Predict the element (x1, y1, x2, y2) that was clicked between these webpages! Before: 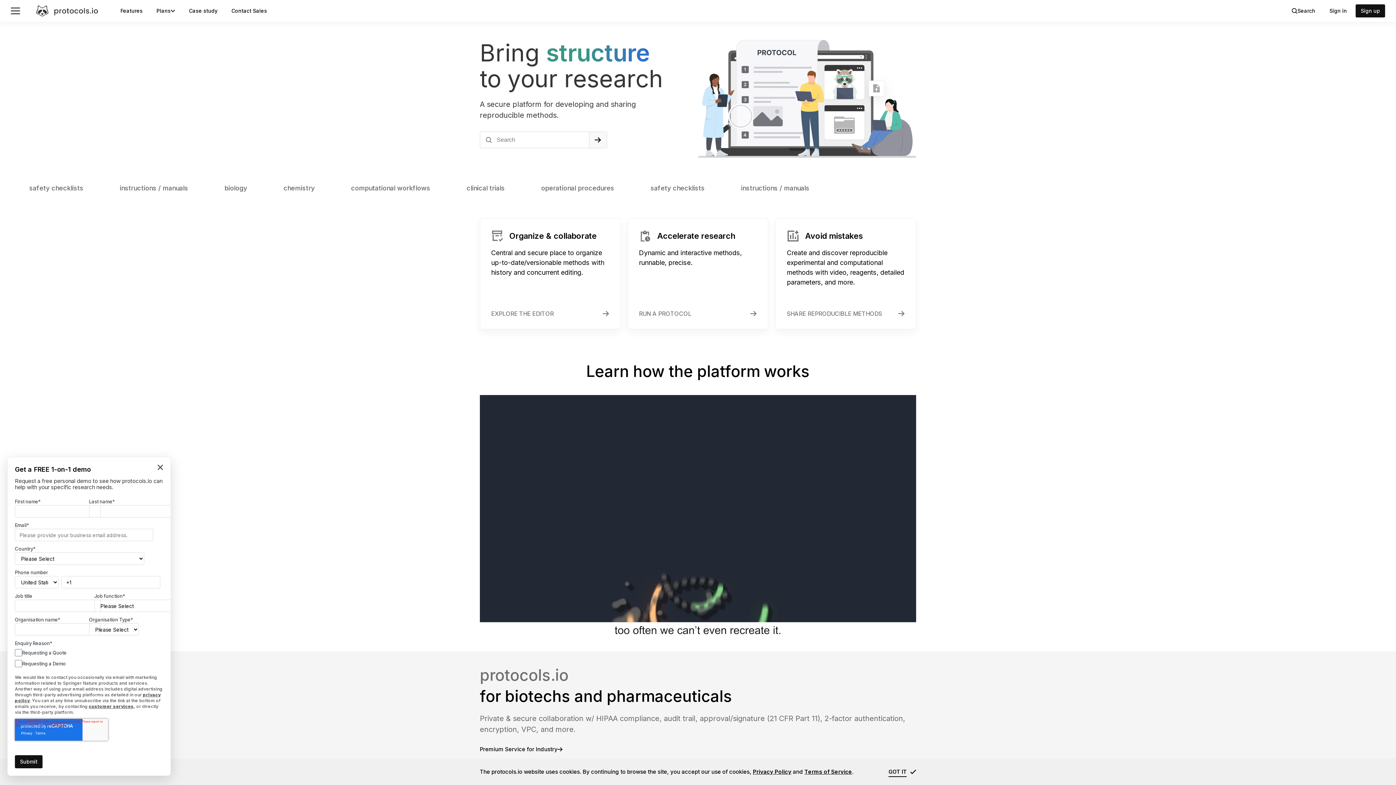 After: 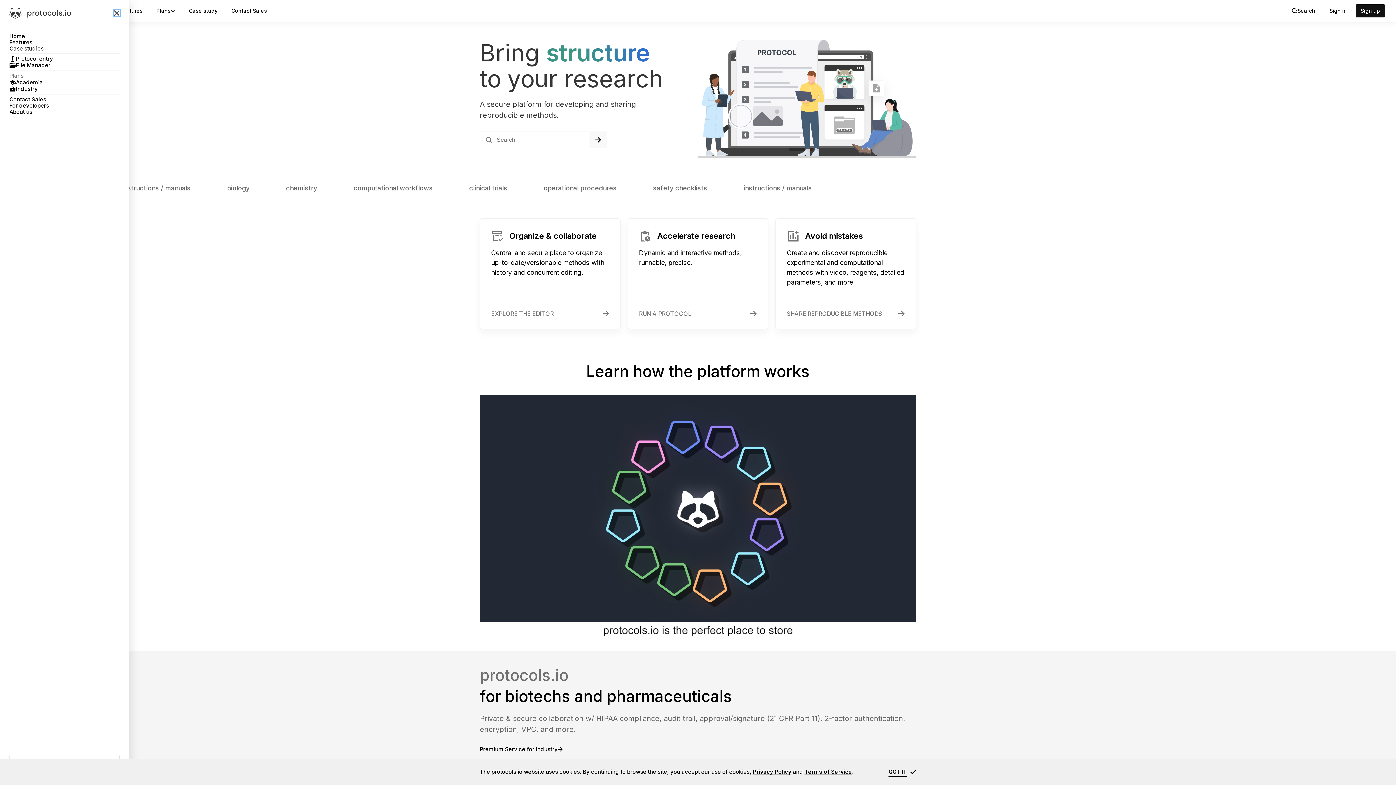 Action: bbox: (10, 7, 20, 14) label: Menu